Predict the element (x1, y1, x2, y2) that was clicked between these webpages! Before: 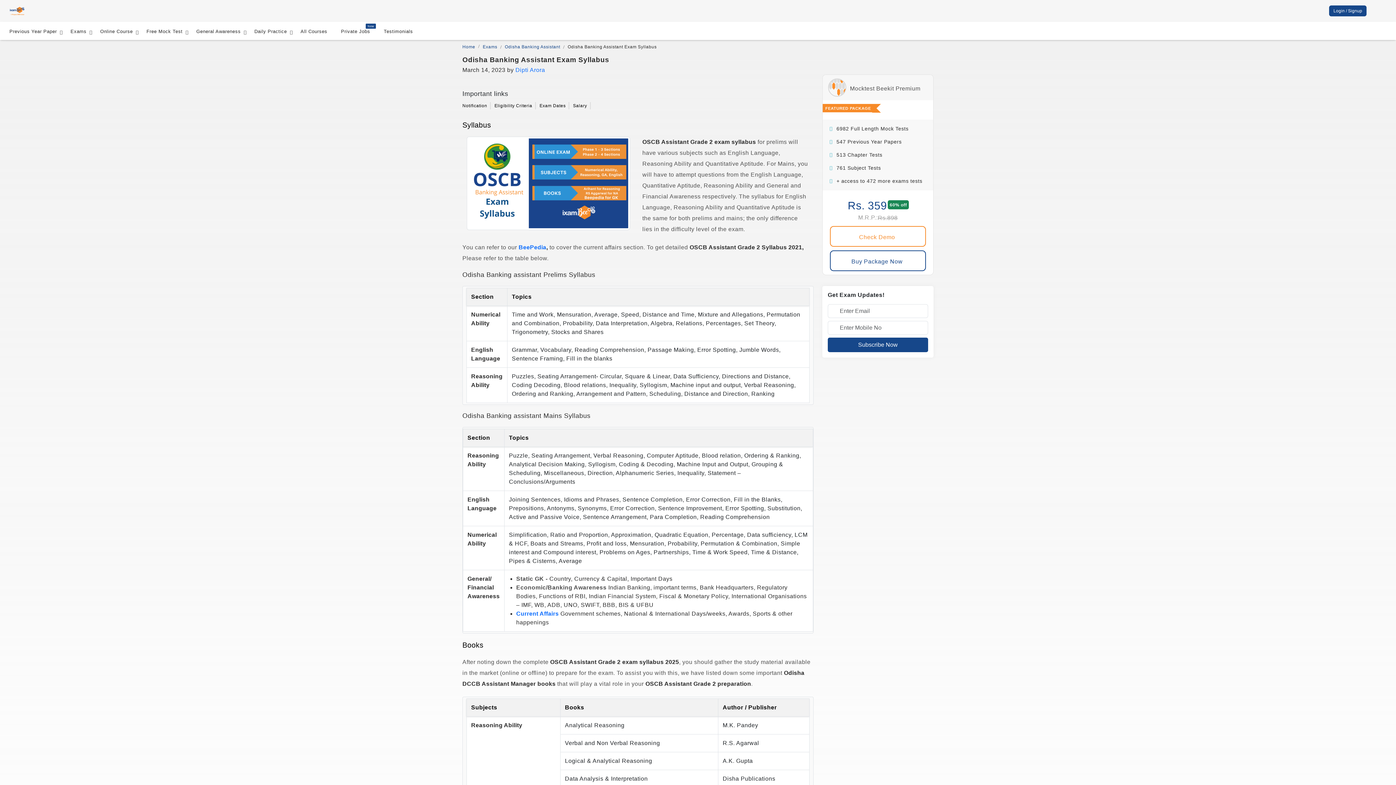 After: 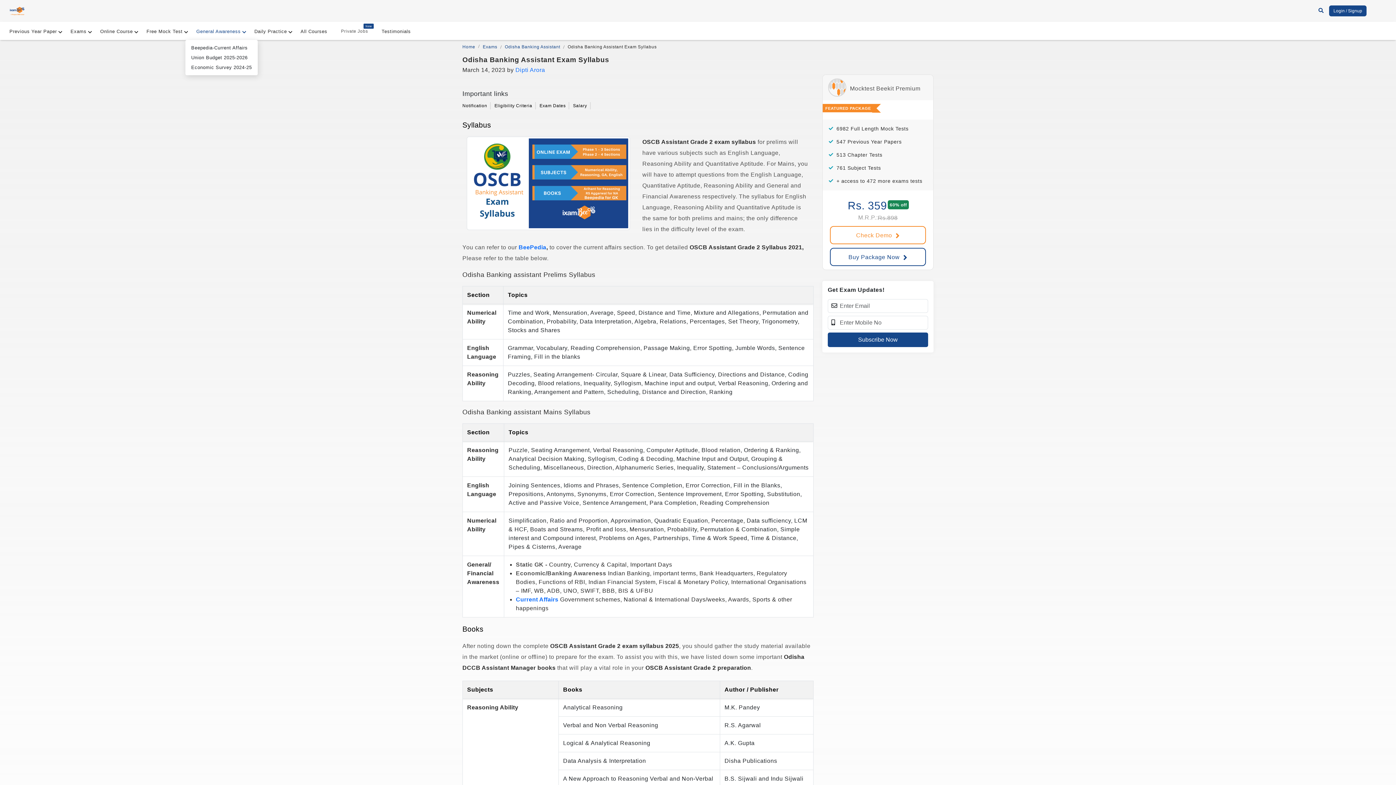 Action: label: General Awareness bbox: (193, 22, 248, 39)